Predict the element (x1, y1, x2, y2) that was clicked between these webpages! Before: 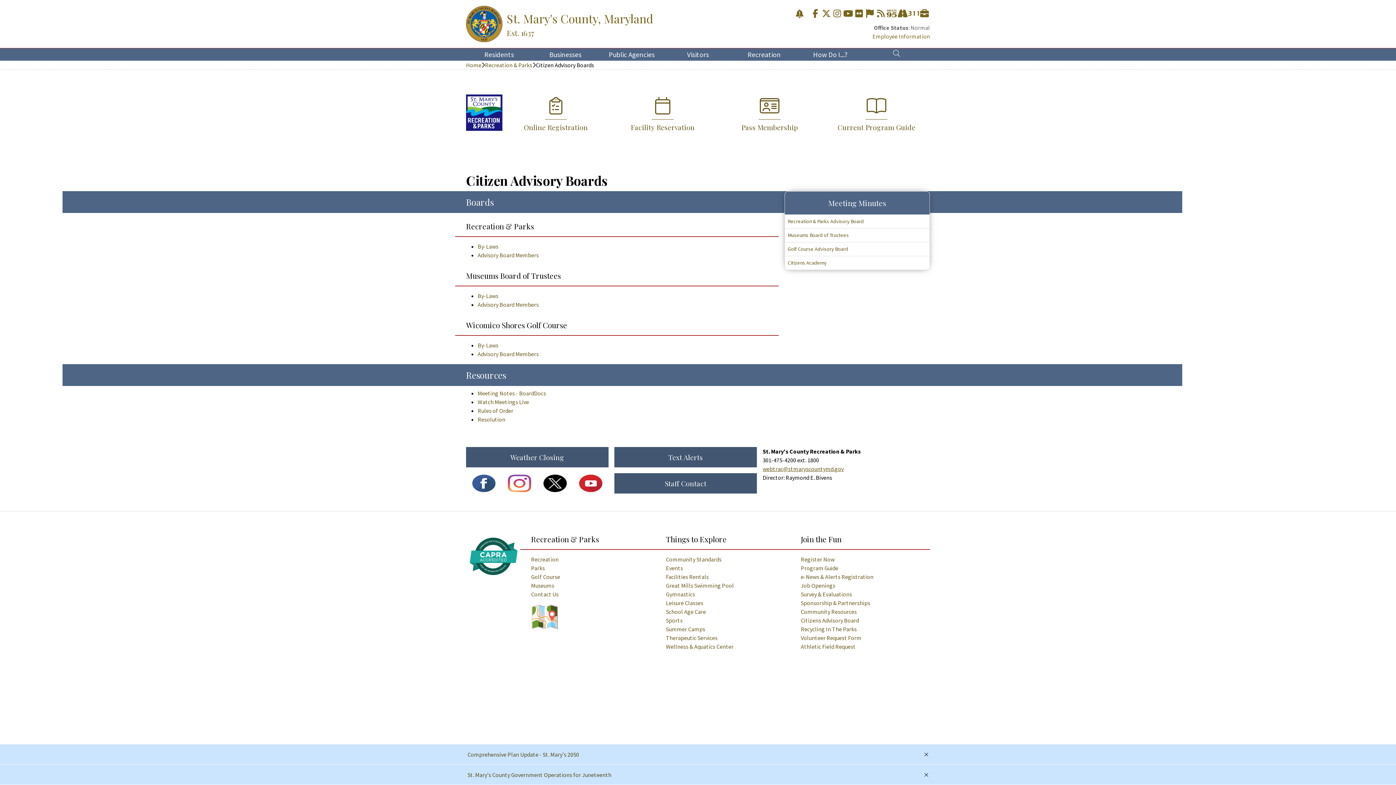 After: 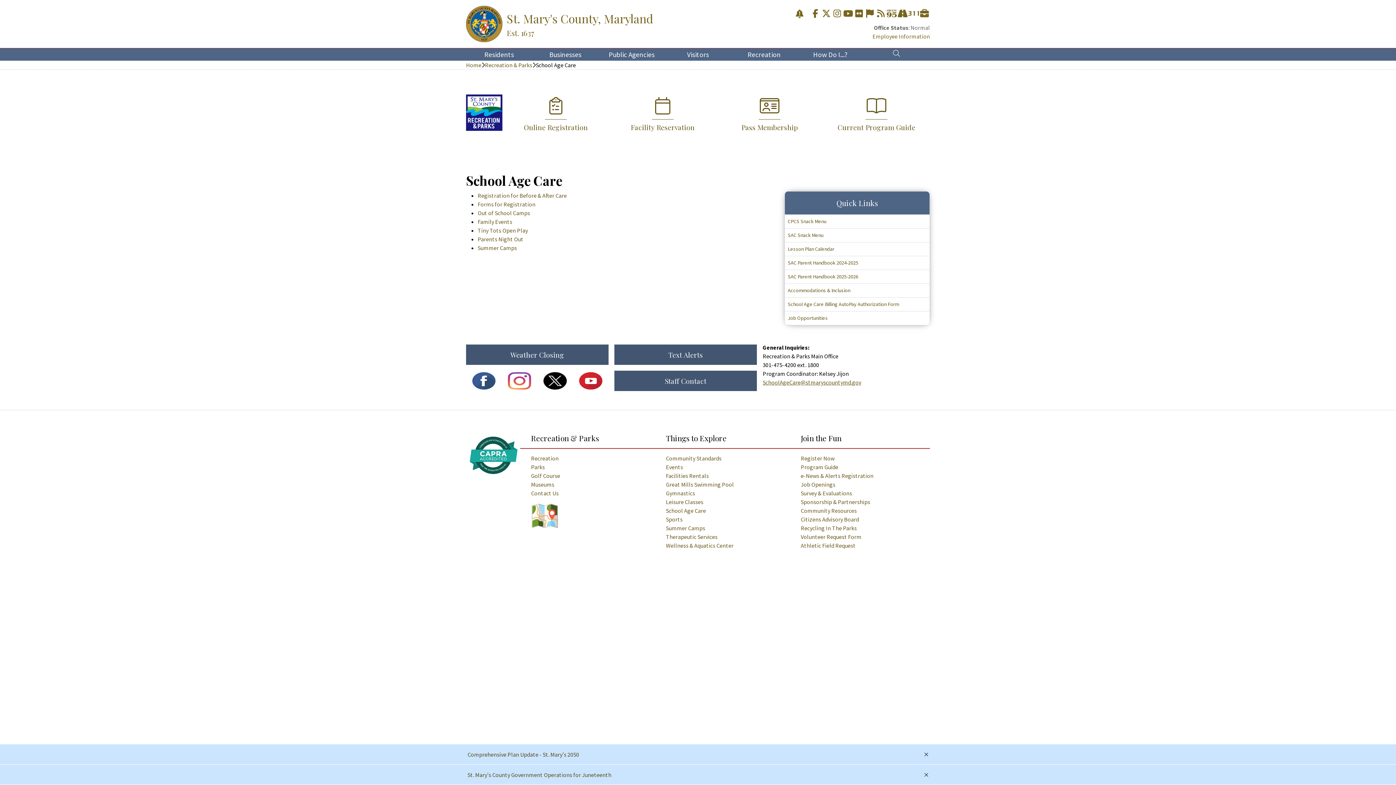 Action: label: School Age Care bbox: (666, 607, 706, 616)